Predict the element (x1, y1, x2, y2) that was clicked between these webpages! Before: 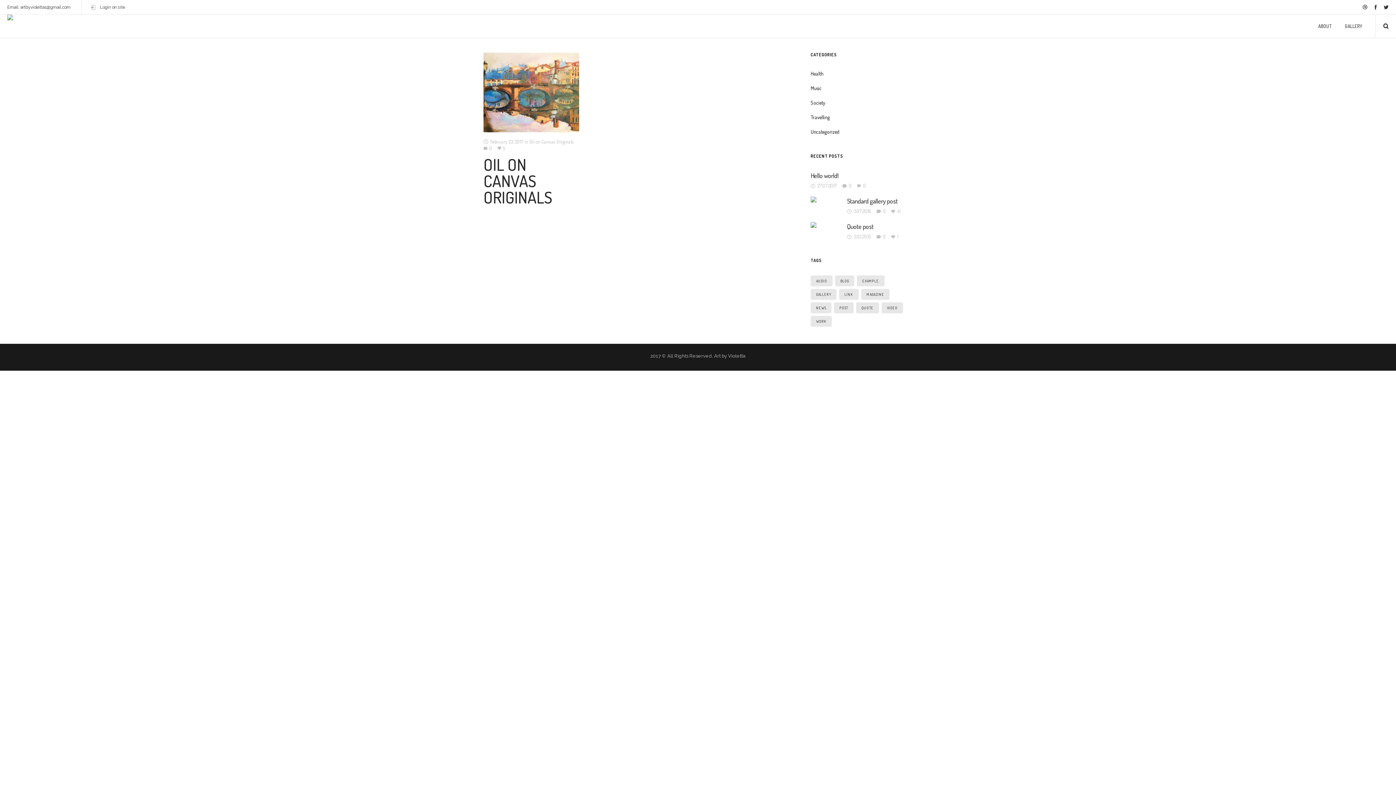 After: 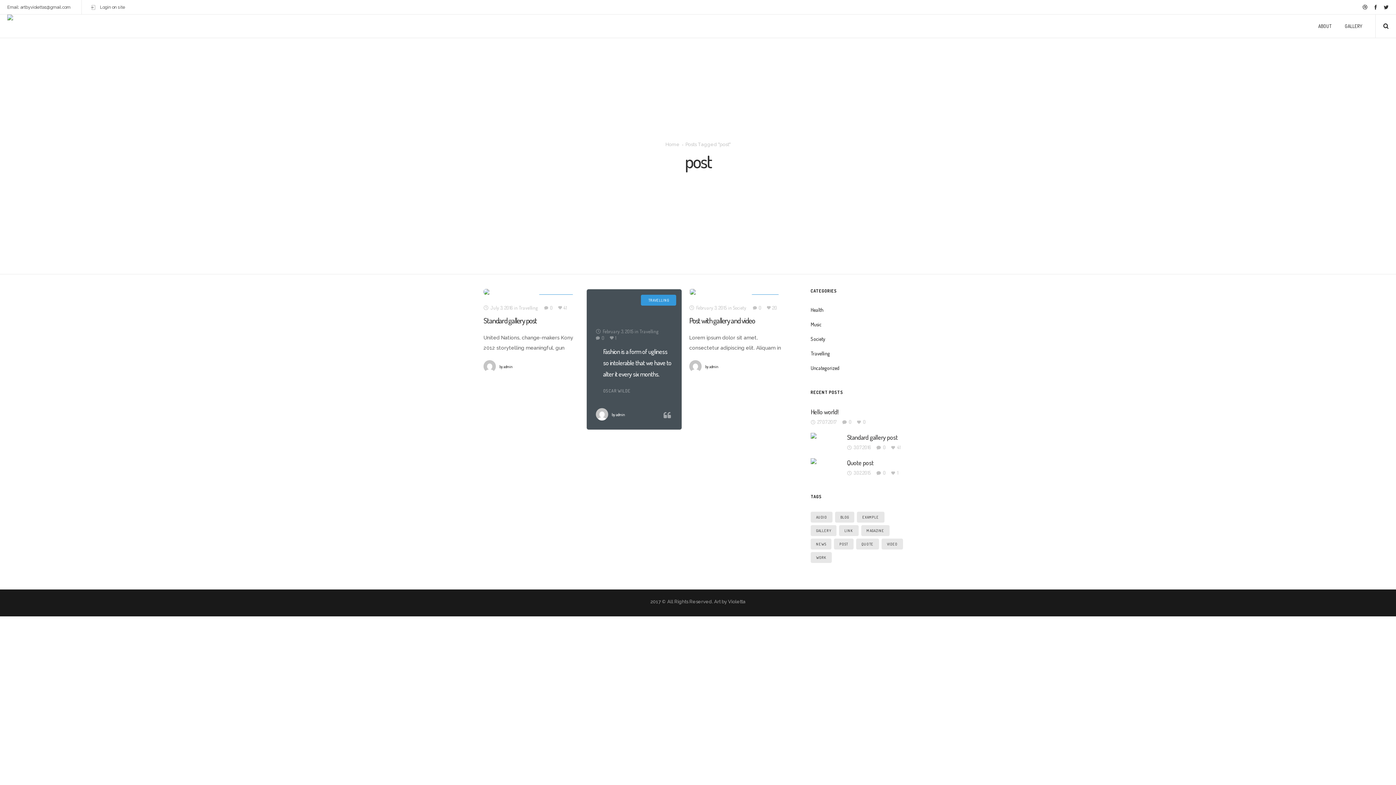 Action: bbox: (834, 302, 853, 313) label: post (3 items)